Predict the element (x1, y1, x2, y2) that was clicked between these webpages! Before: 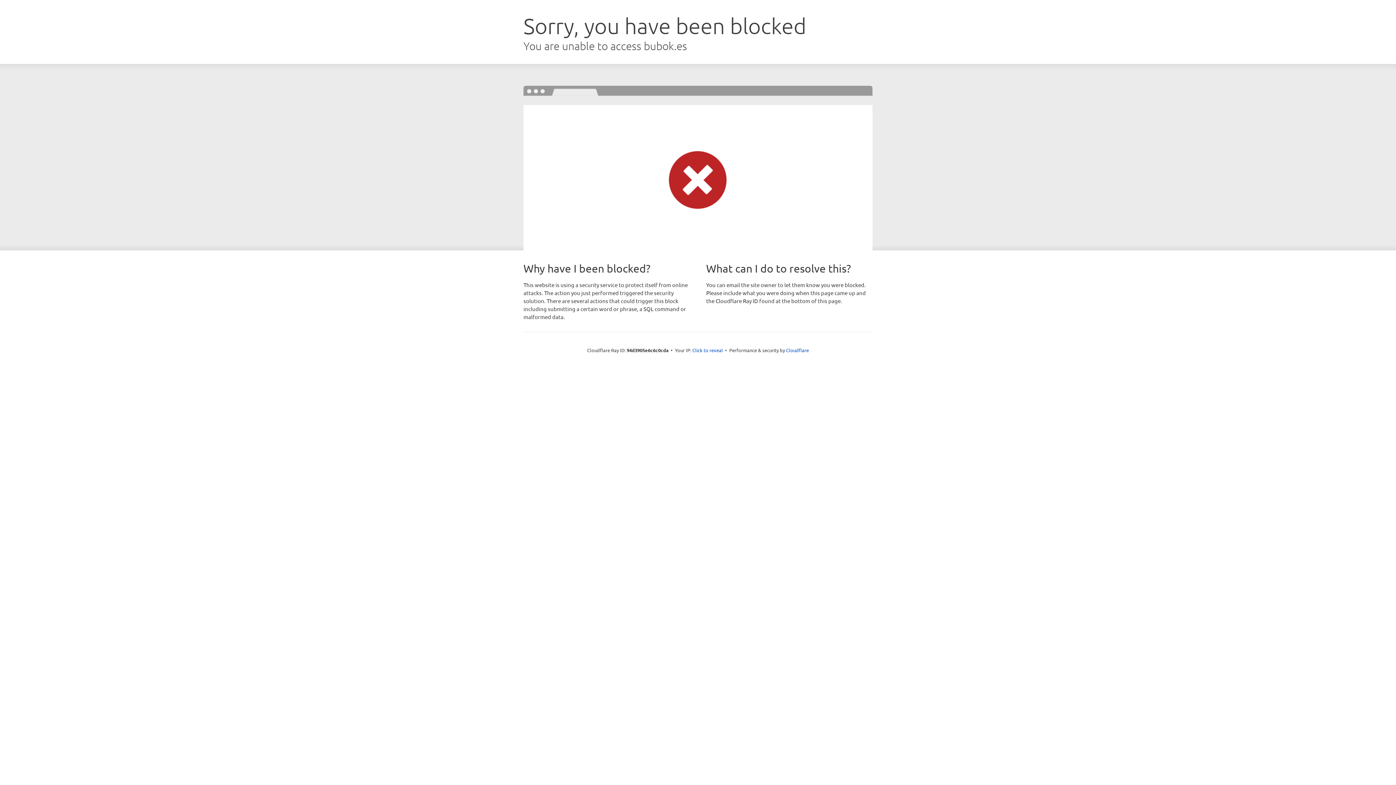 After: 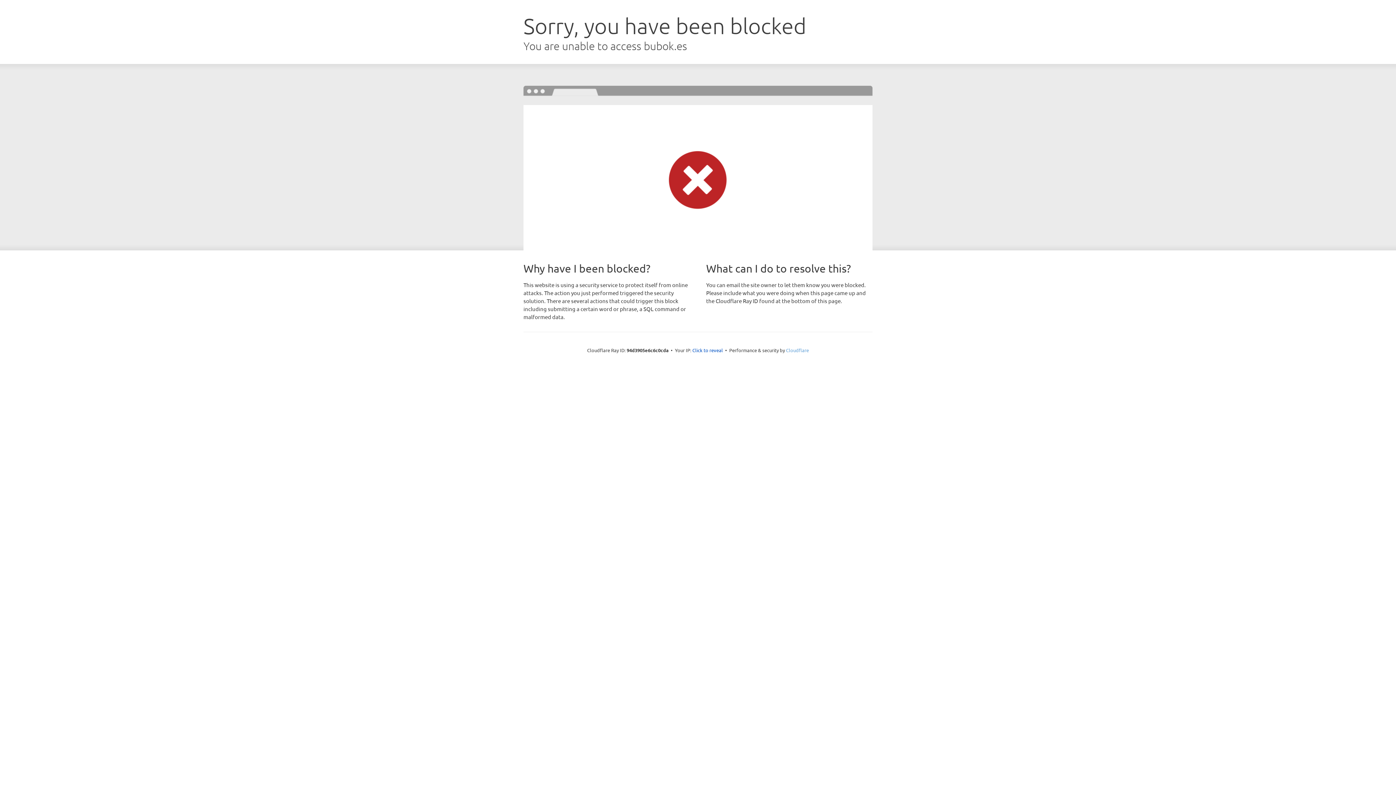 Action: bbox: (786, 347, 809, 353) label: Cloudflare